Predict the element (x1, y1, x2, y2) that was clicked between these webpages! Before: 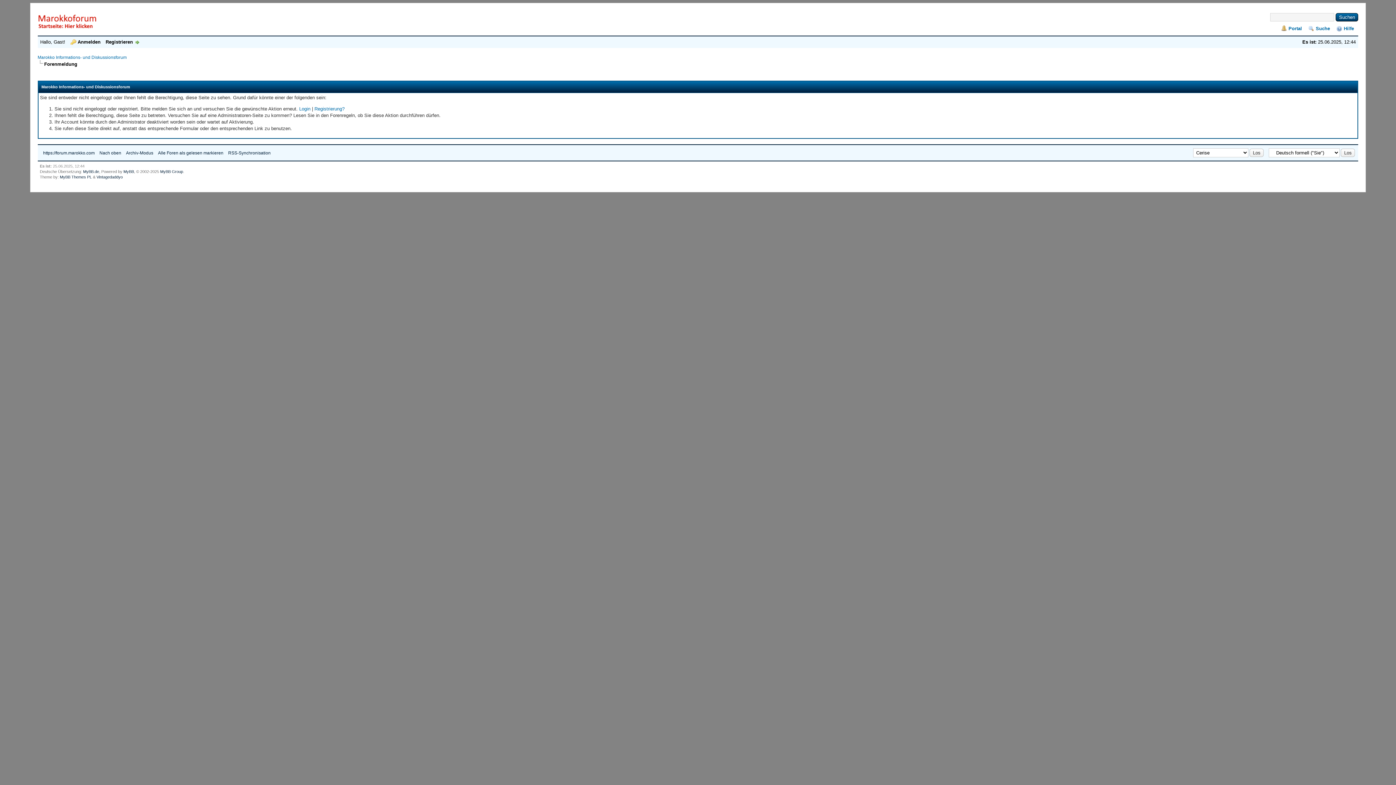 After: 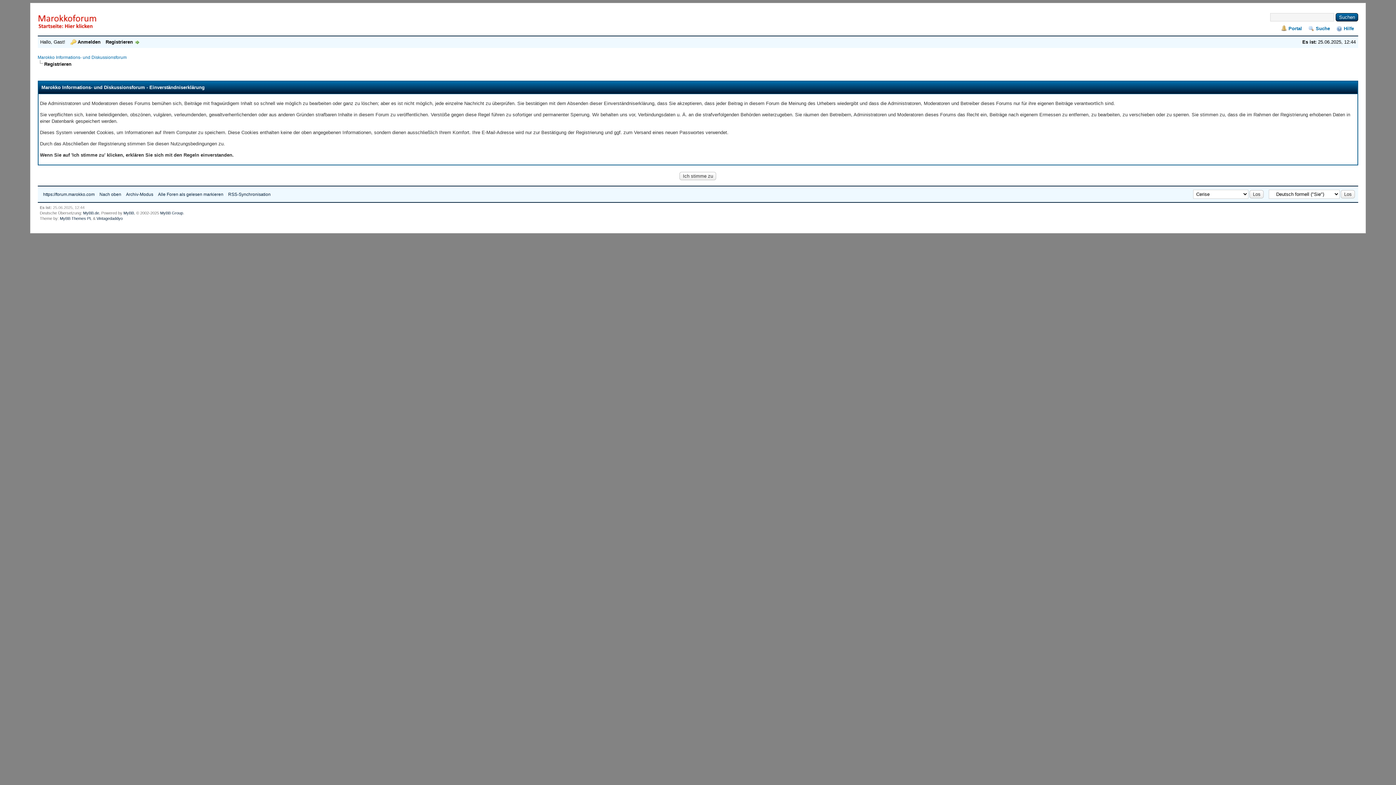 Action: bbox: (105, 39, 140, 44) label: Registrieren